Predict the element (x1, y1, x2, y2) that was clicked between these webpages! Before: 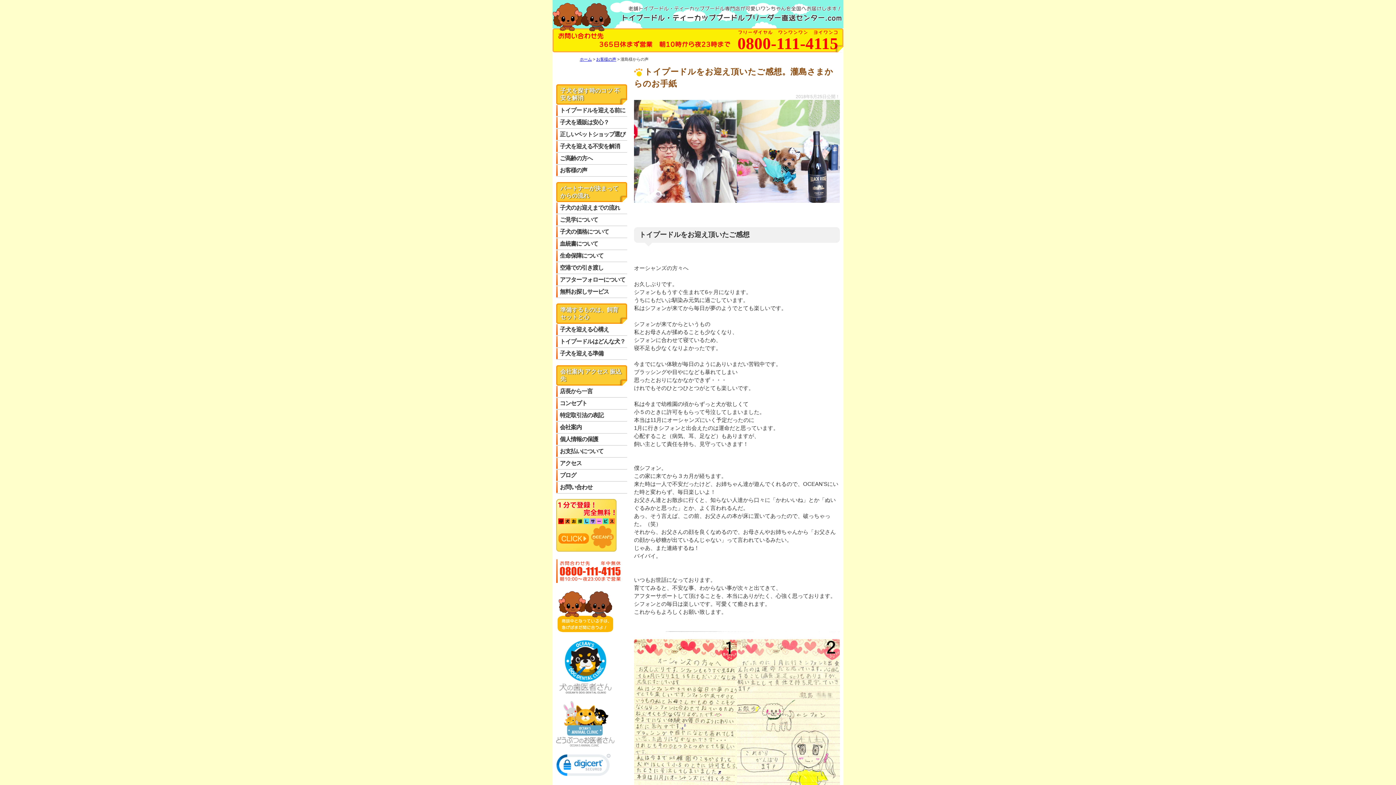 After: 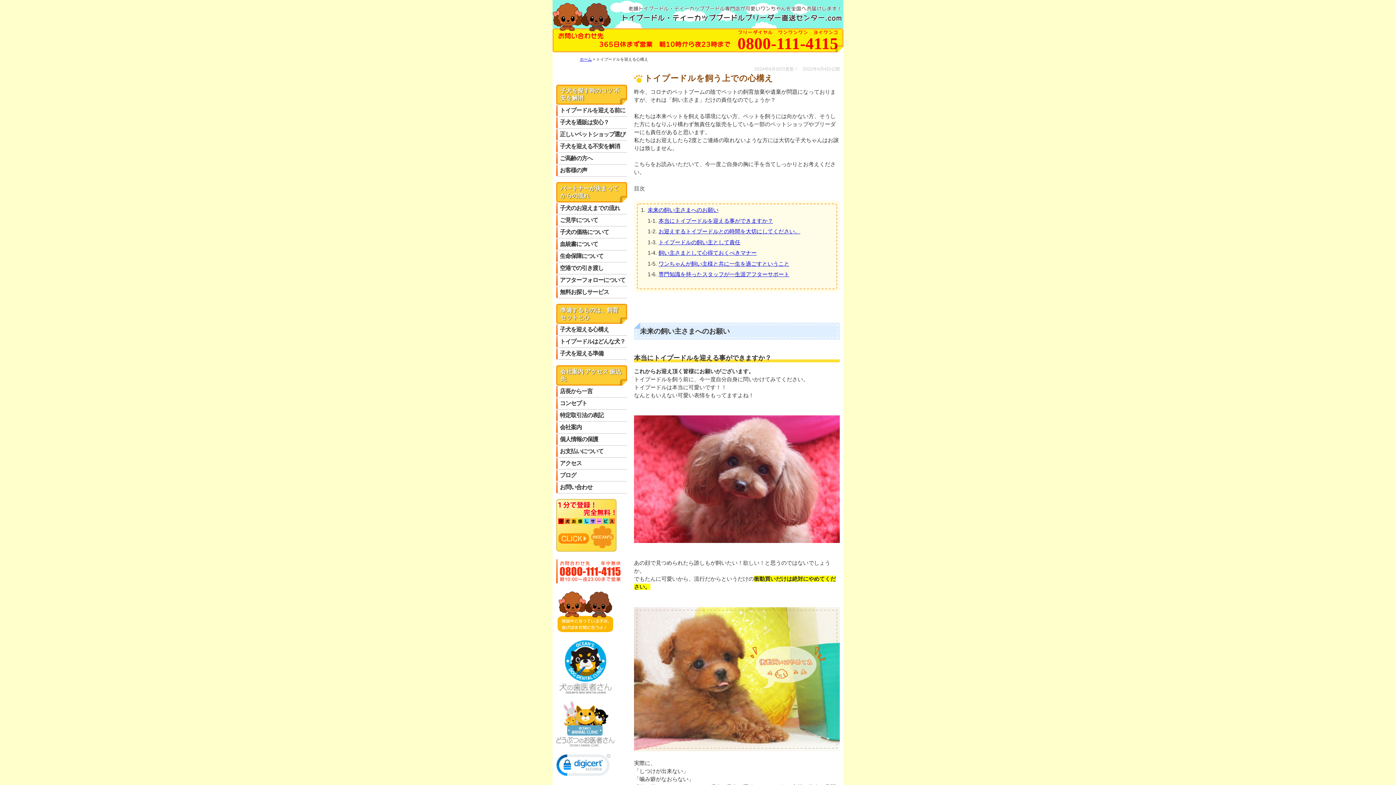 Action: bbox: (556, 324, 627, 336) label: 子犬を迎える心構え